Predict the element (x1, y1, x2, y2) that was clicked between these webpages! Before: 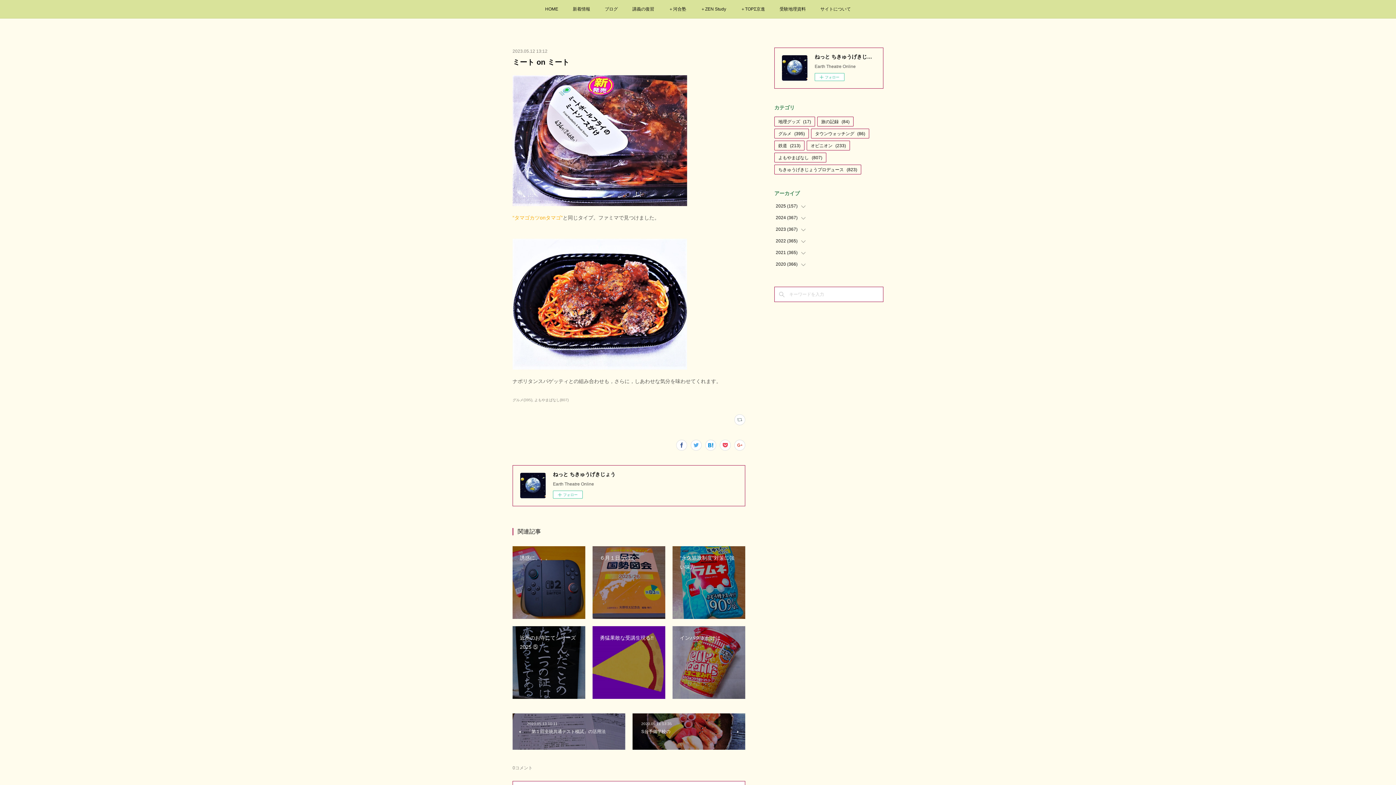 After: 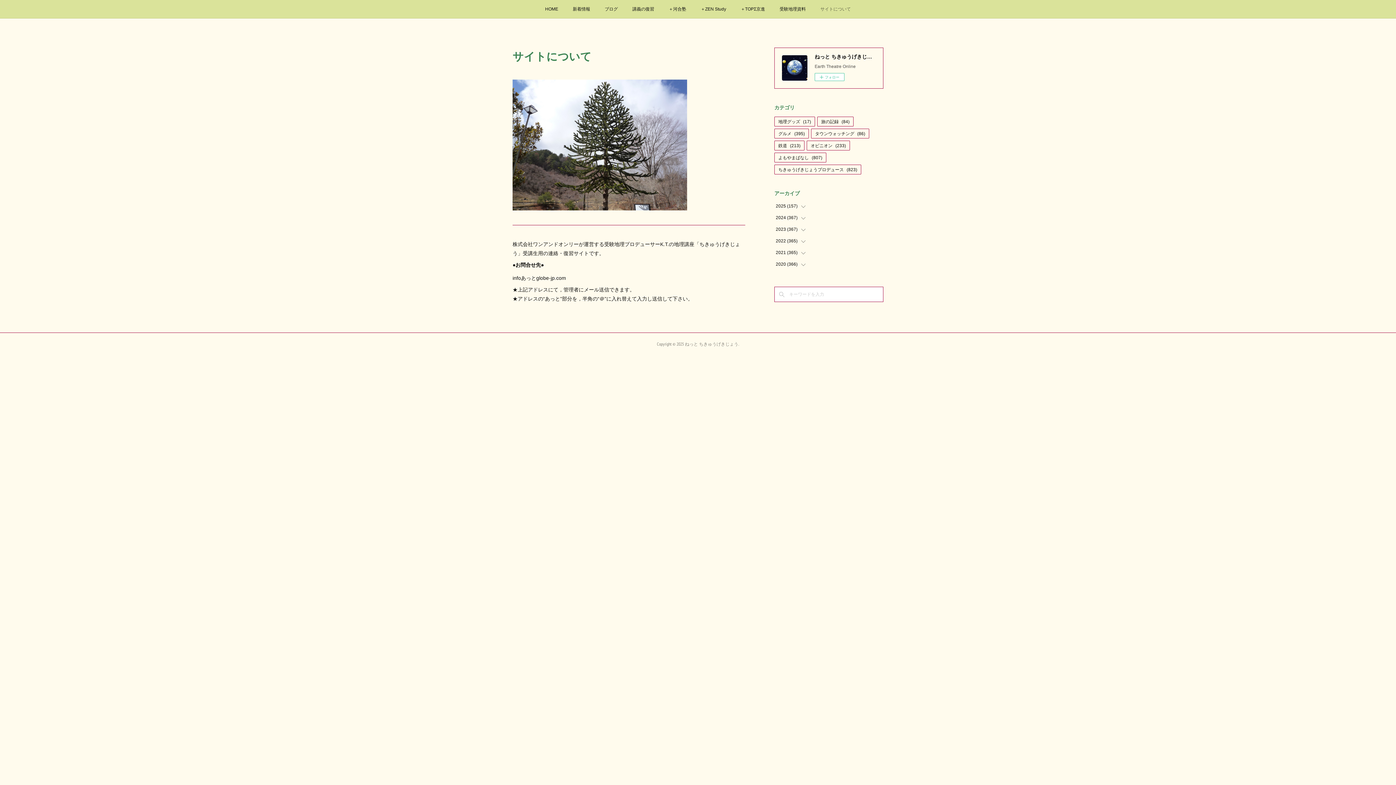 Action: label: サイトについて bbox: (813, 0, 858, 18)